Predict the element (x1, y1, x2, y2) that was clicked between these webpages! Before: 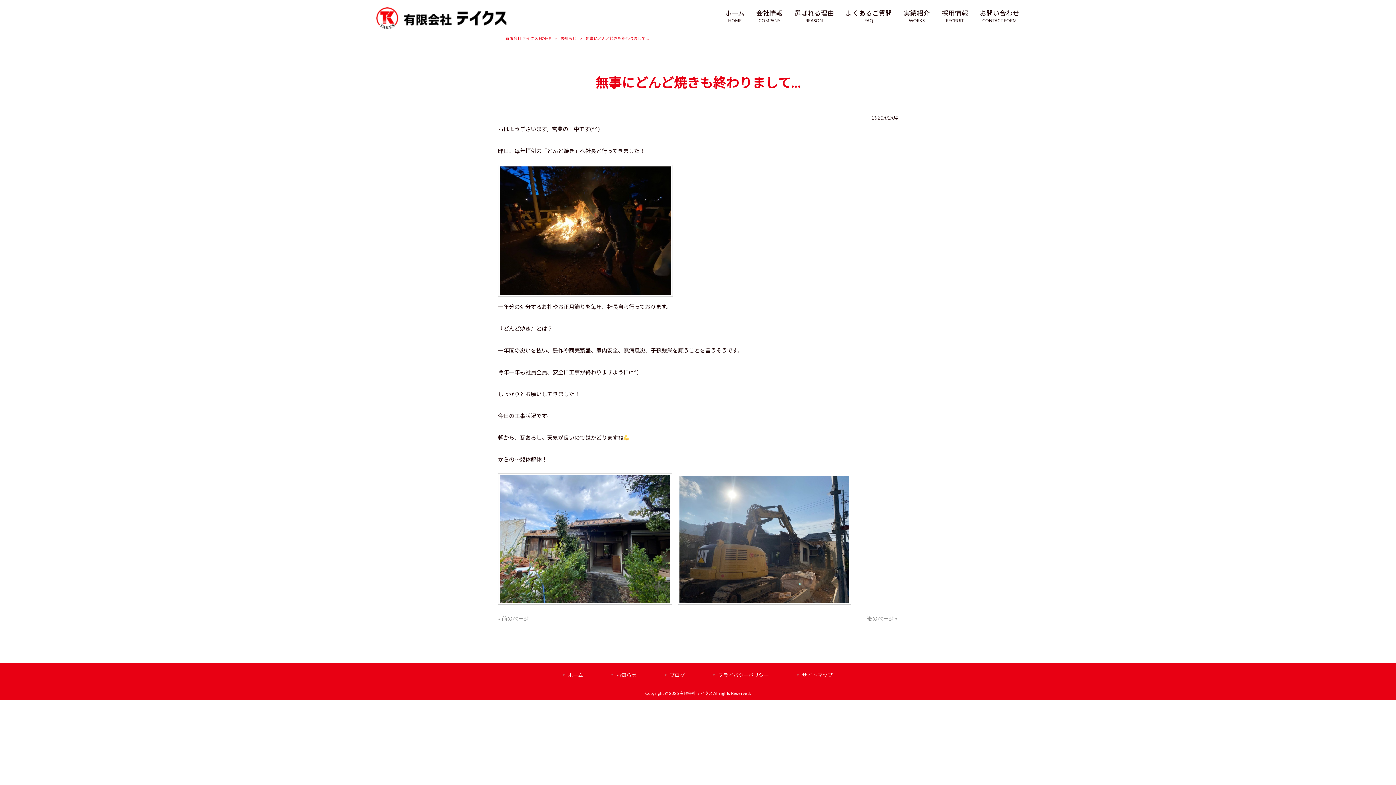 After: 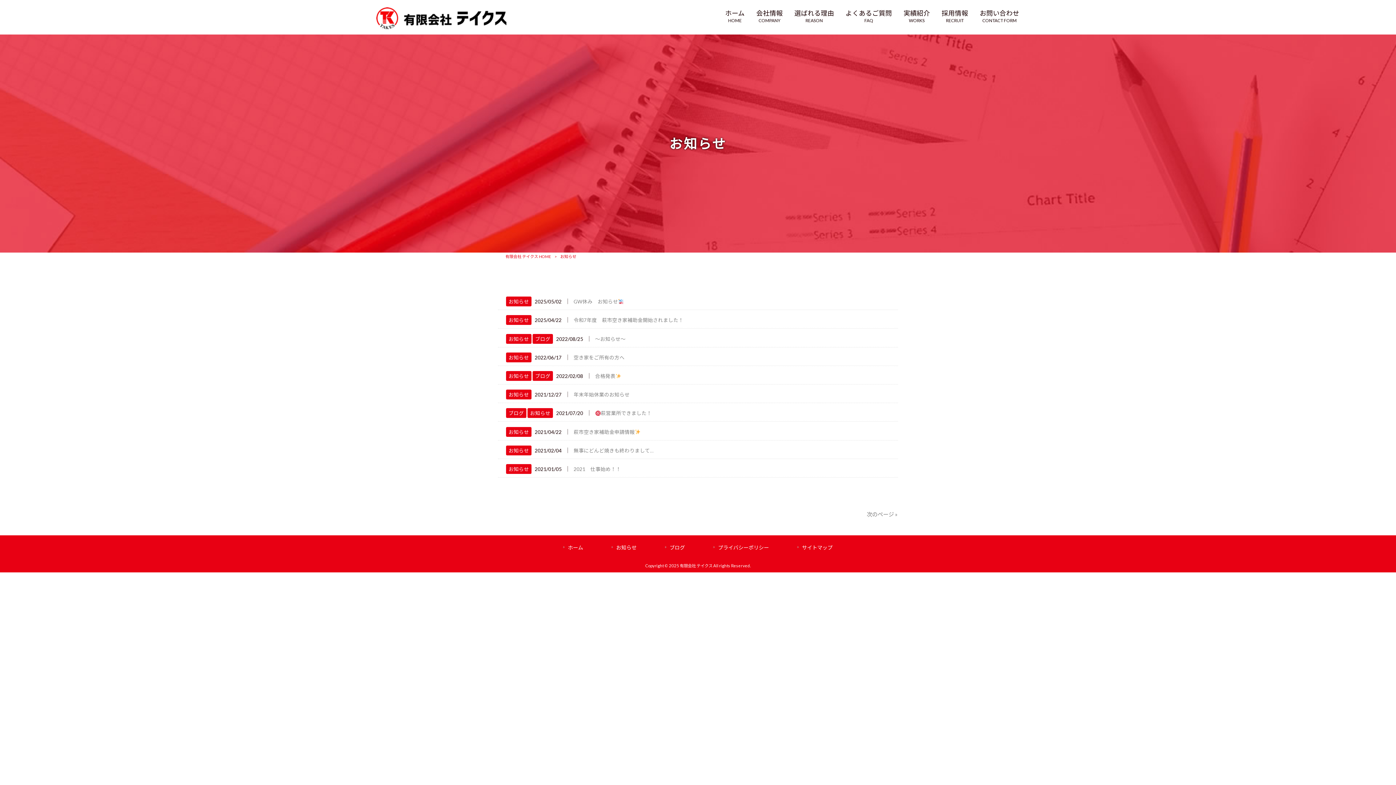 Action: bbox: (560, 36, 576, 40) label: お知らせ